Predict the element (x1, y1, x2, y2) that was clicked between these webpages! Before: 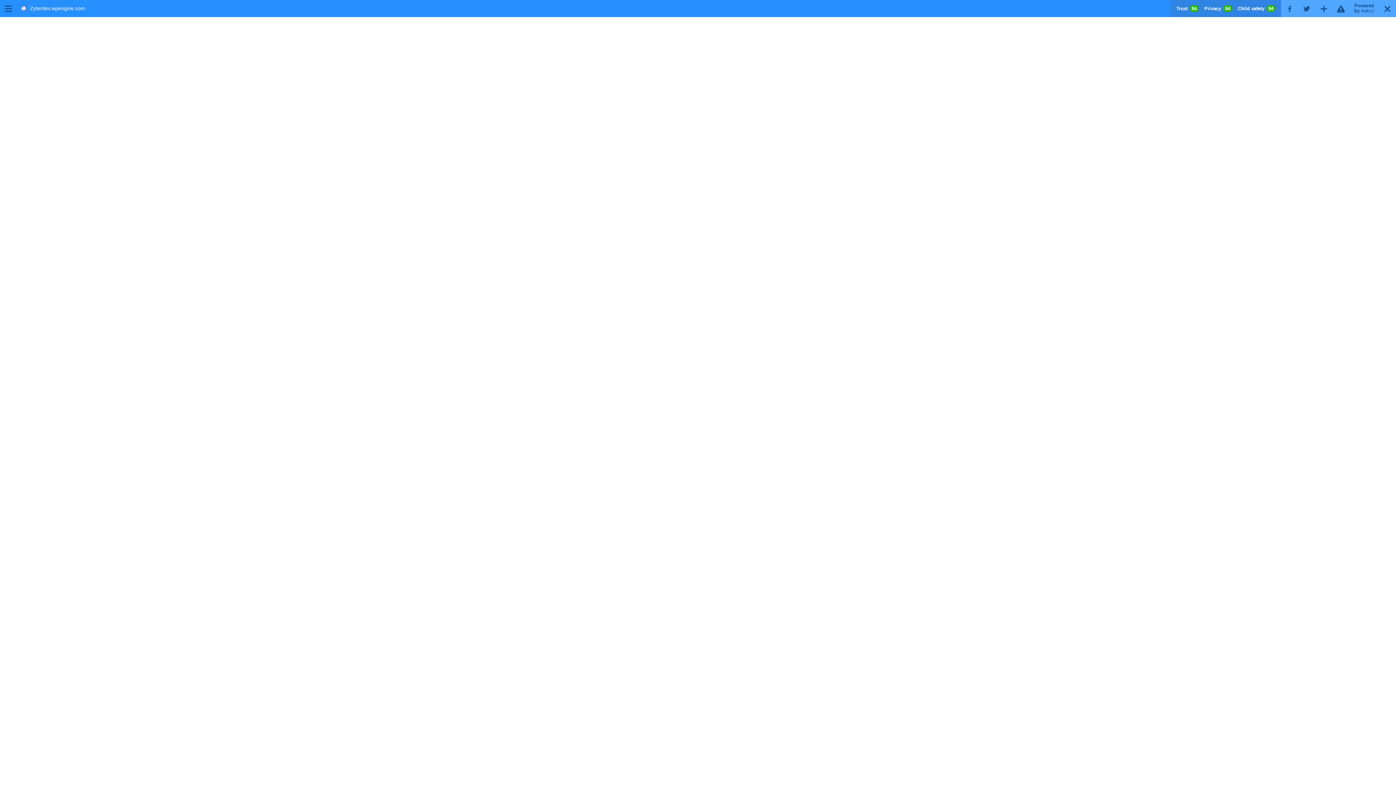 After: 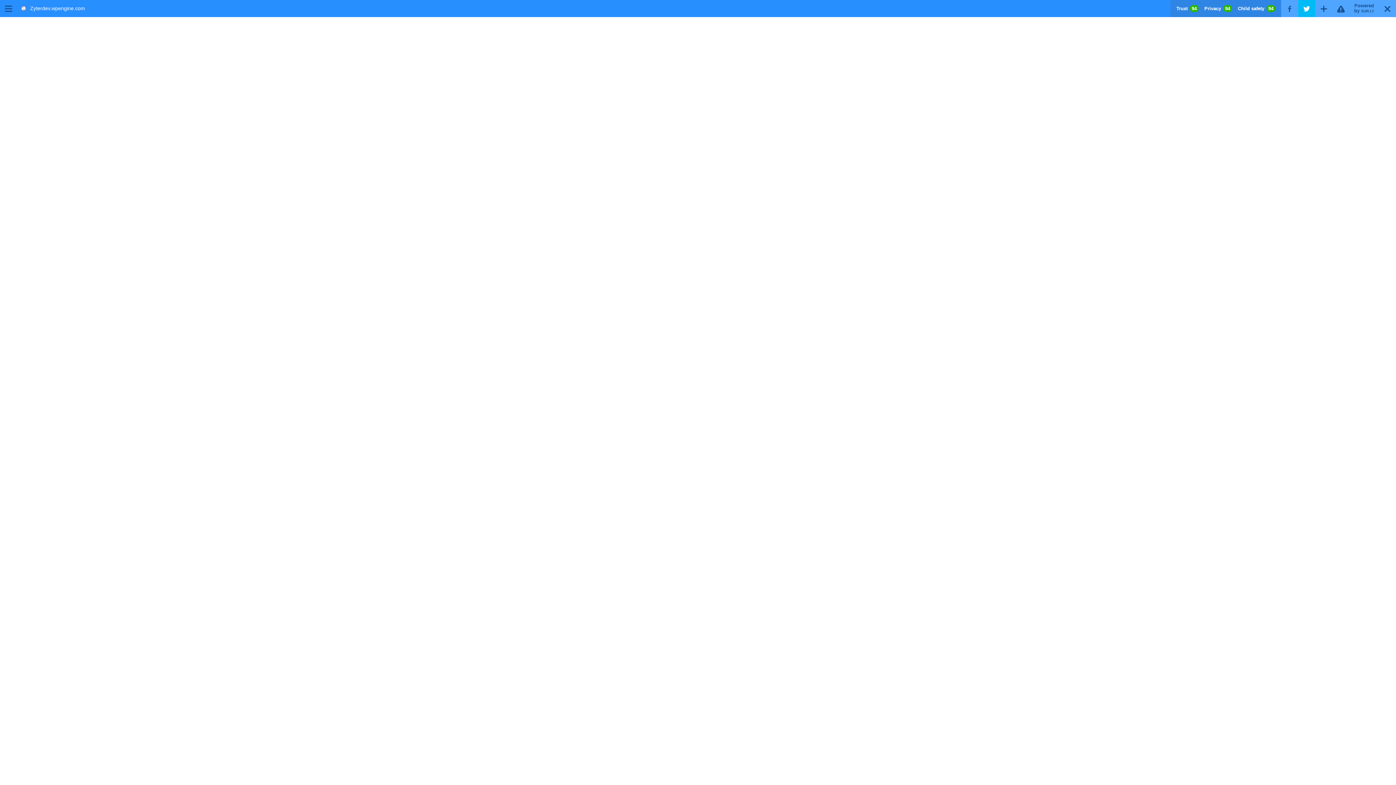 Action: label: T bbox: (1298, 0, 1315, 17)